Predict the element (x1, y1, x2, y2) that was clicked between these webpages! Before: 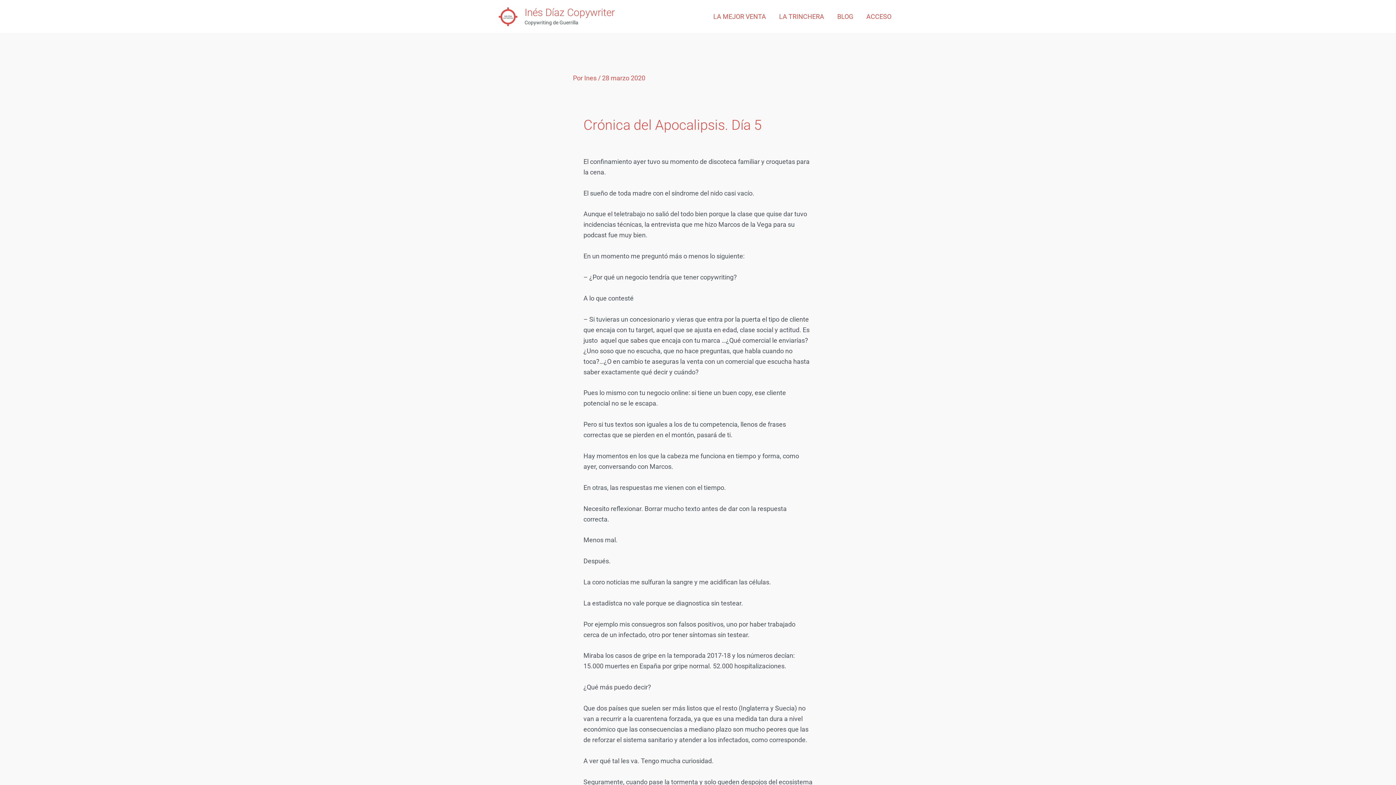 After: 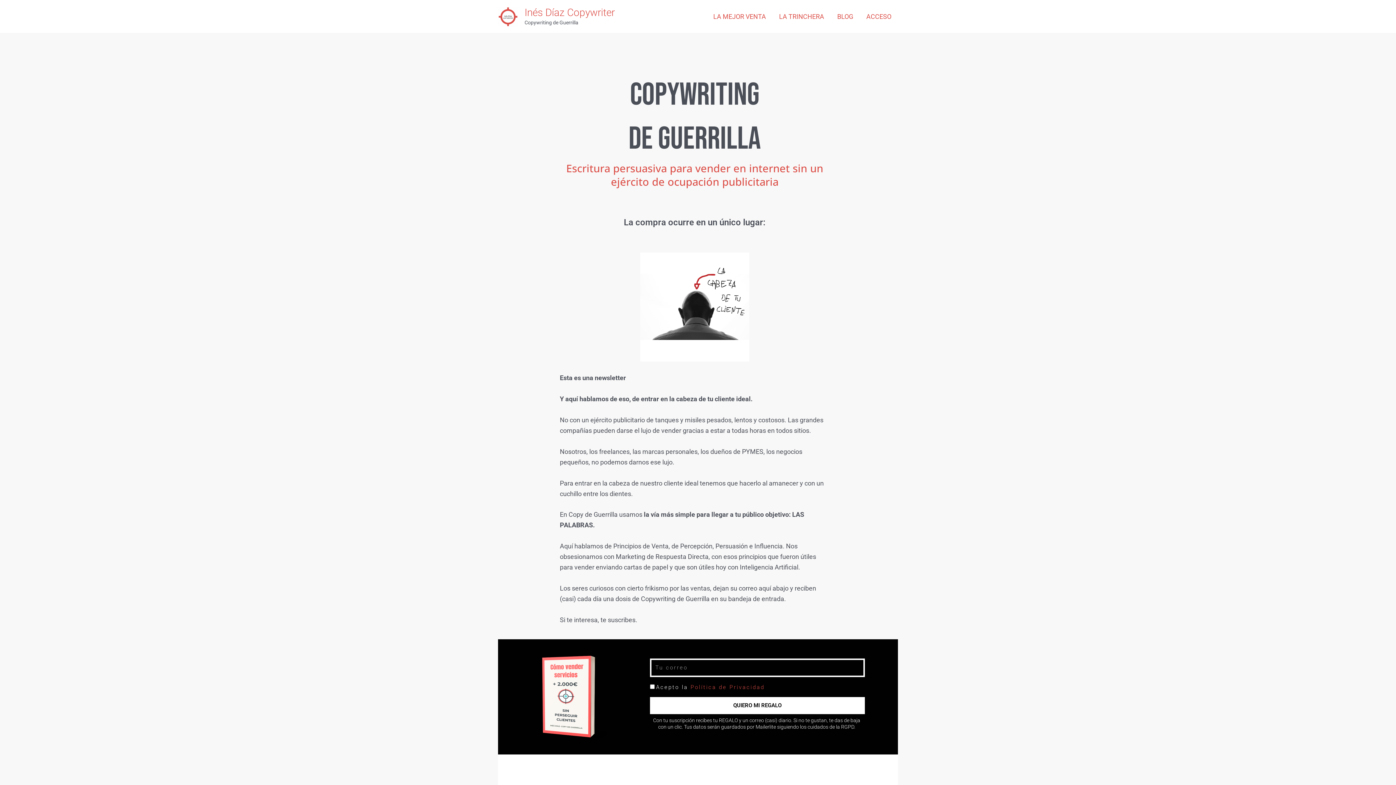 Action: label: Inés Díaz Copywriter bbox: (524, 6, 614, 18)